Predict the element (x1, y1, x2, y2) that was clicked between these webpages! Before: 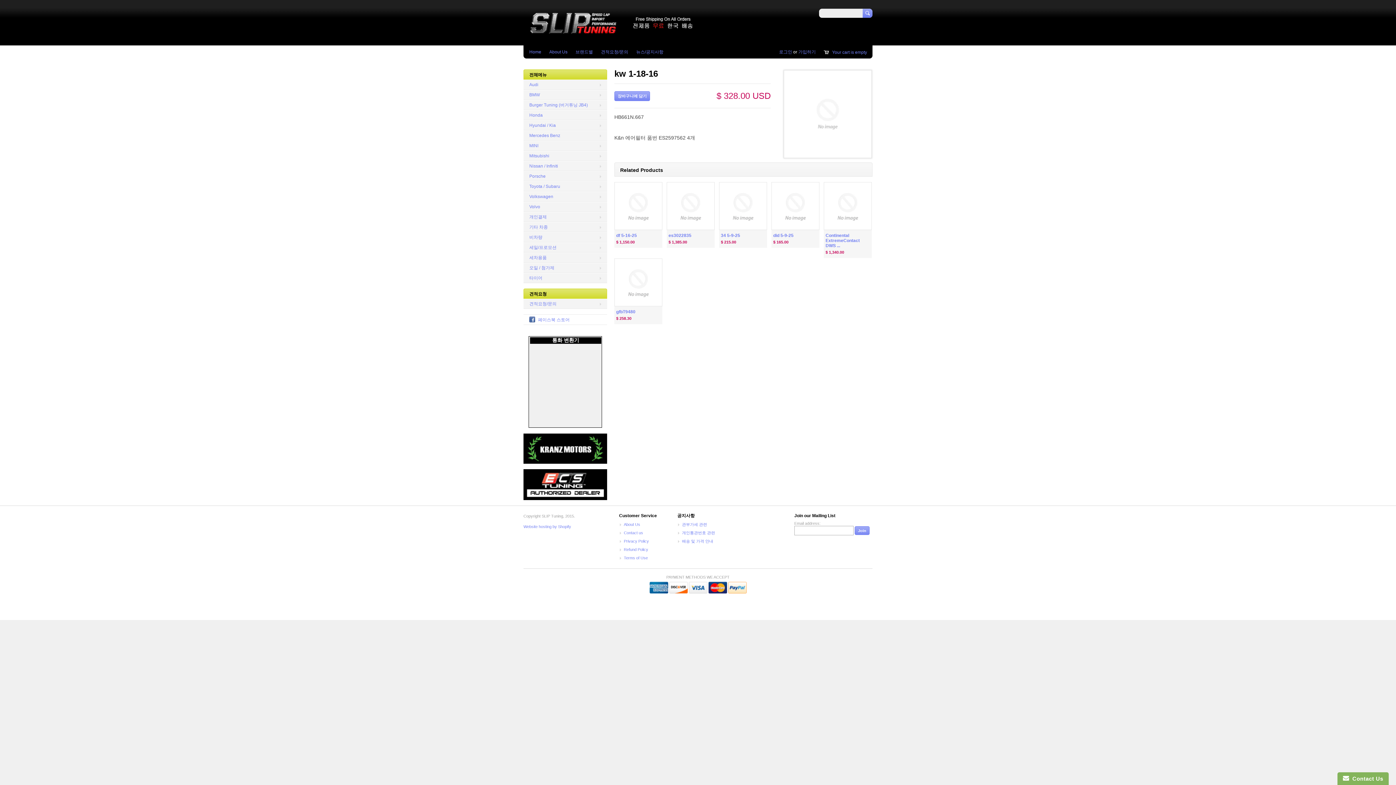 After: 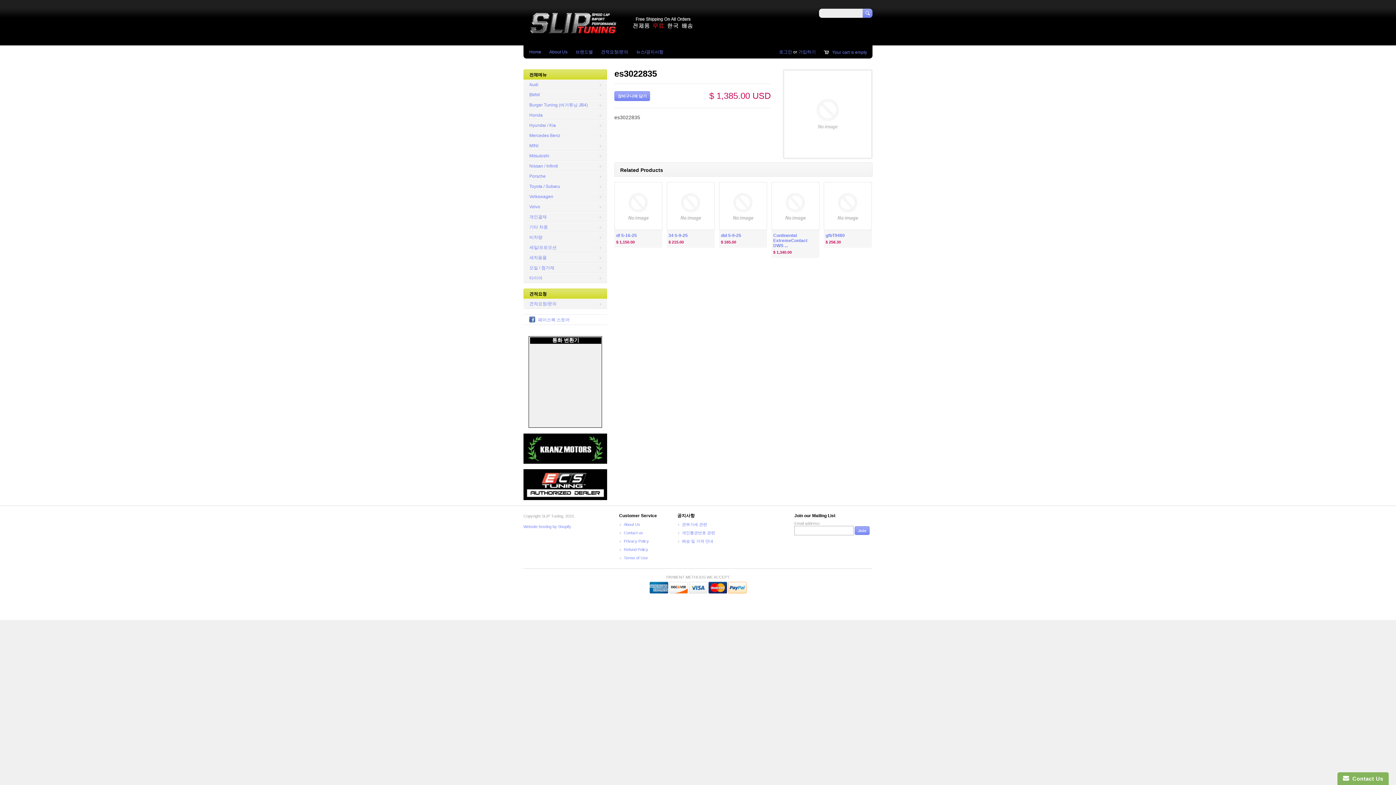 Action: bbox: (667, 182, 714, 229)